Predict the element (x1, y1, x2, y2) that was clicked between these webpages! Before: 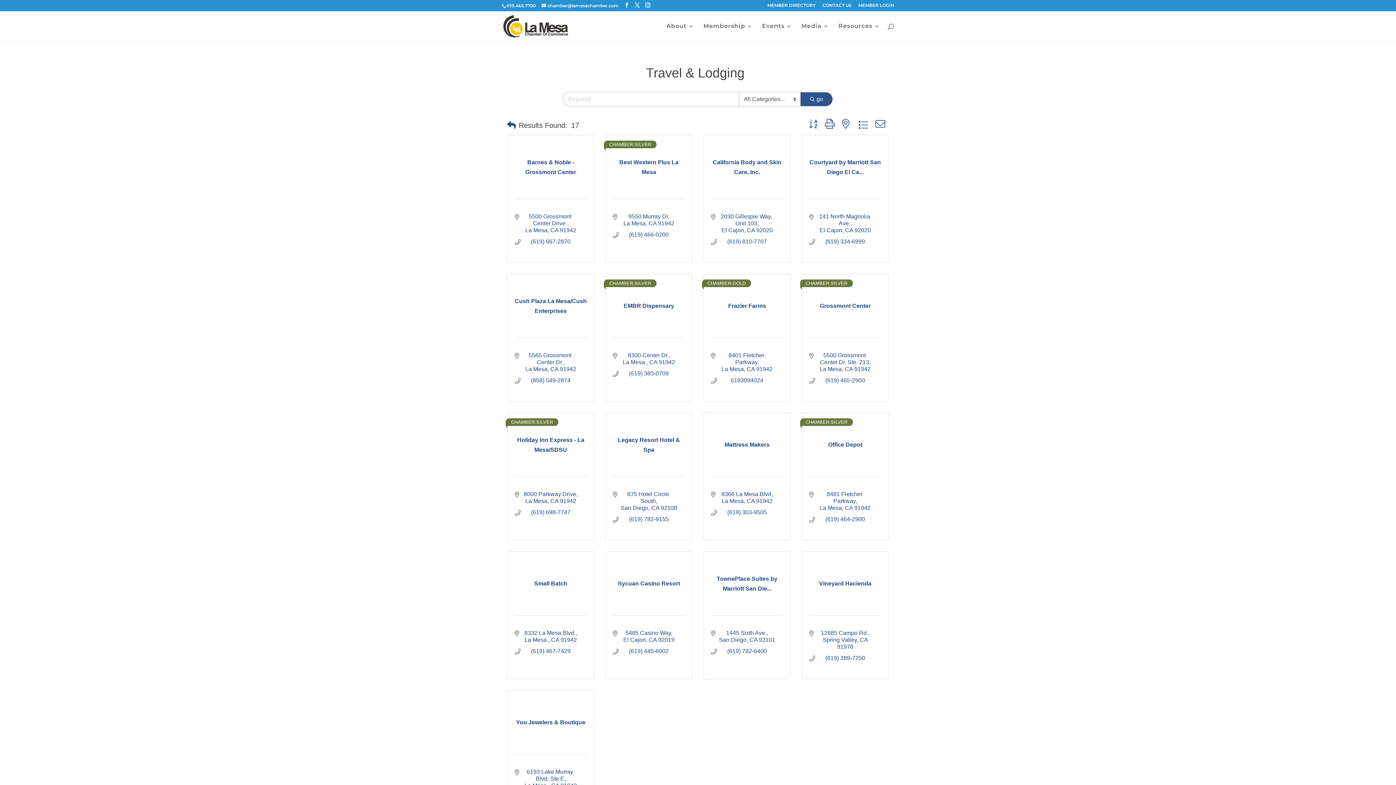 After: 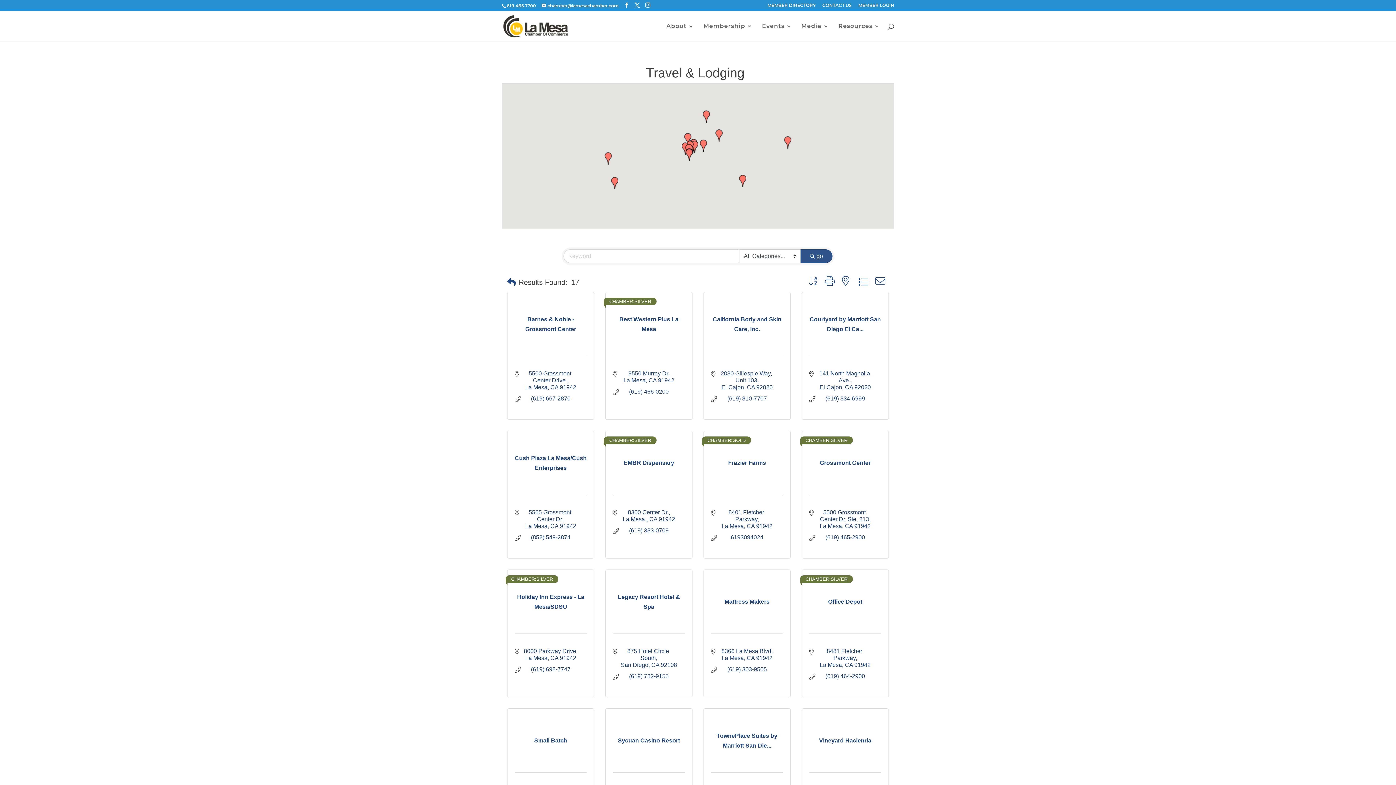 Action: bbox: (838, 118, 853, 130)